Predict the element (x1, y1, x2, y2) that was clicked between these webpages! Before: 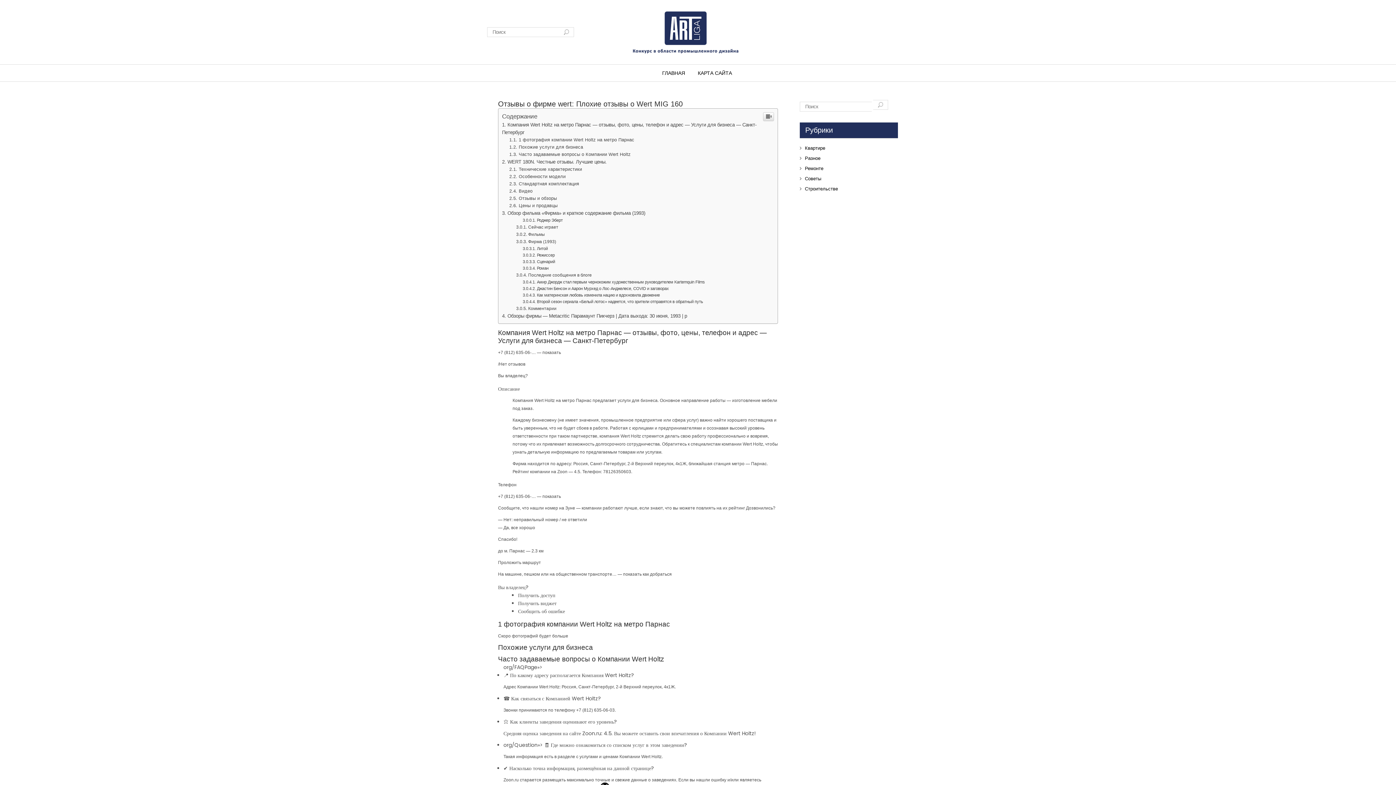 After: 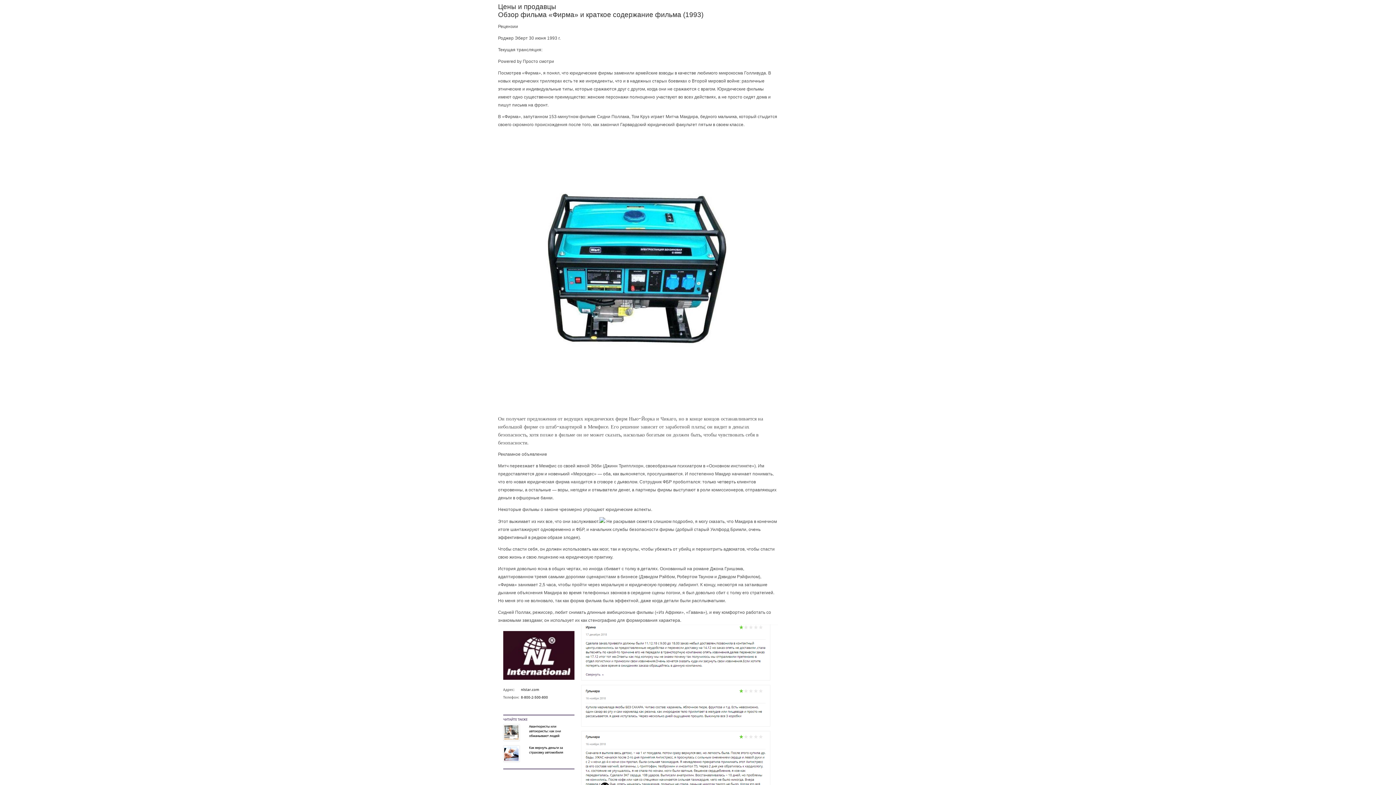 Action: bbox: (502, 210, 645, 216) label: Обзор фильма «Фирма» и краткое содержание фильма (1993)